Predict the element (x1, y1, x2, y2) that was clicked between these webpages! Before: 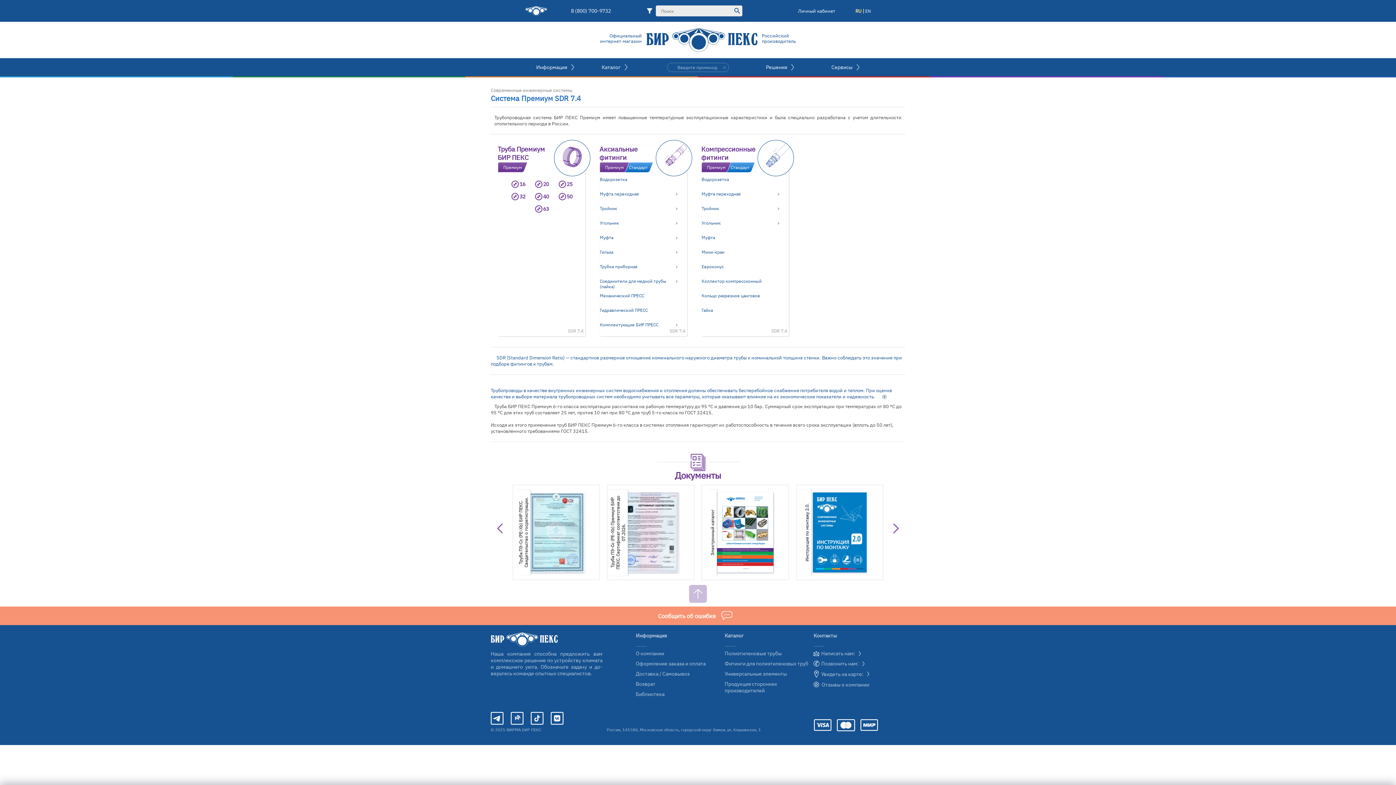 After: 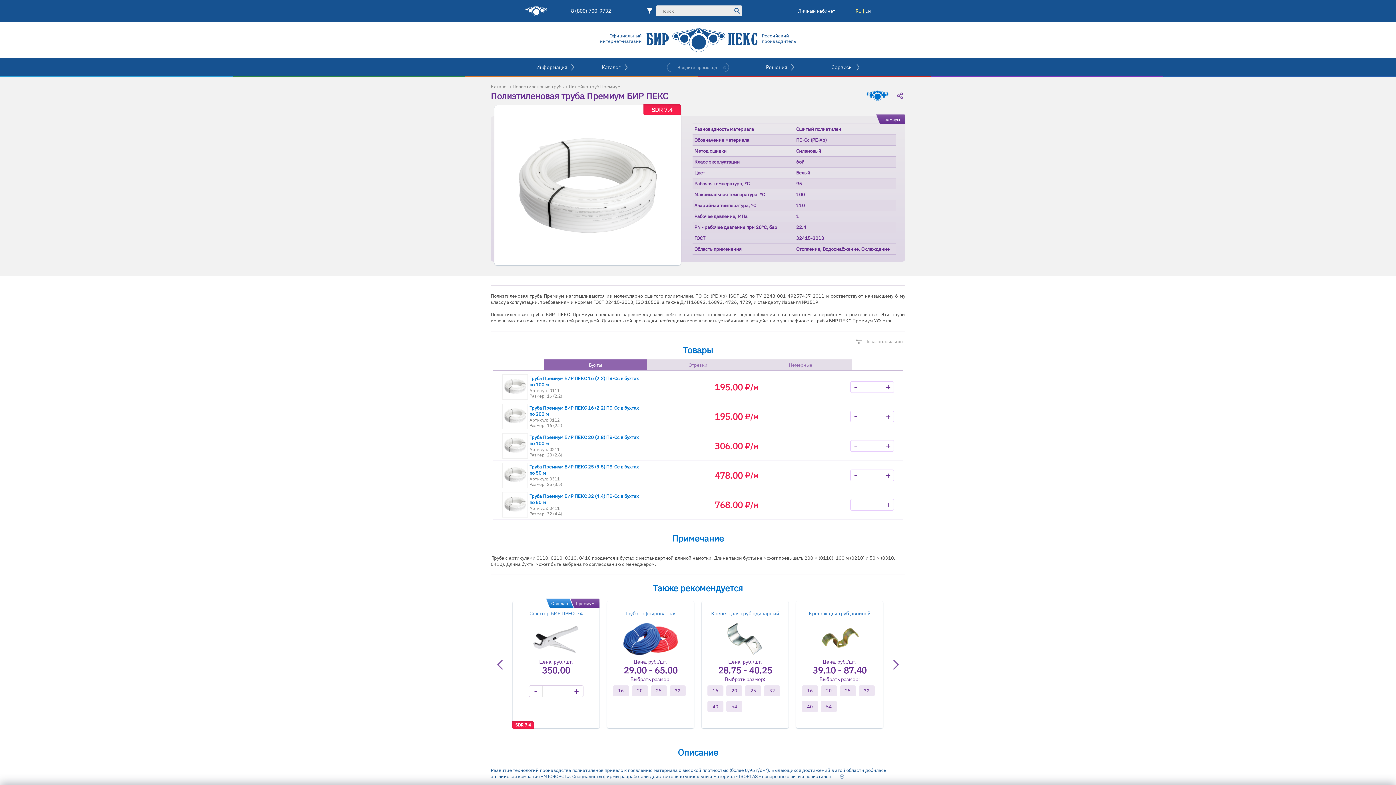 Action: bbox: (554, 139, 590, 177)